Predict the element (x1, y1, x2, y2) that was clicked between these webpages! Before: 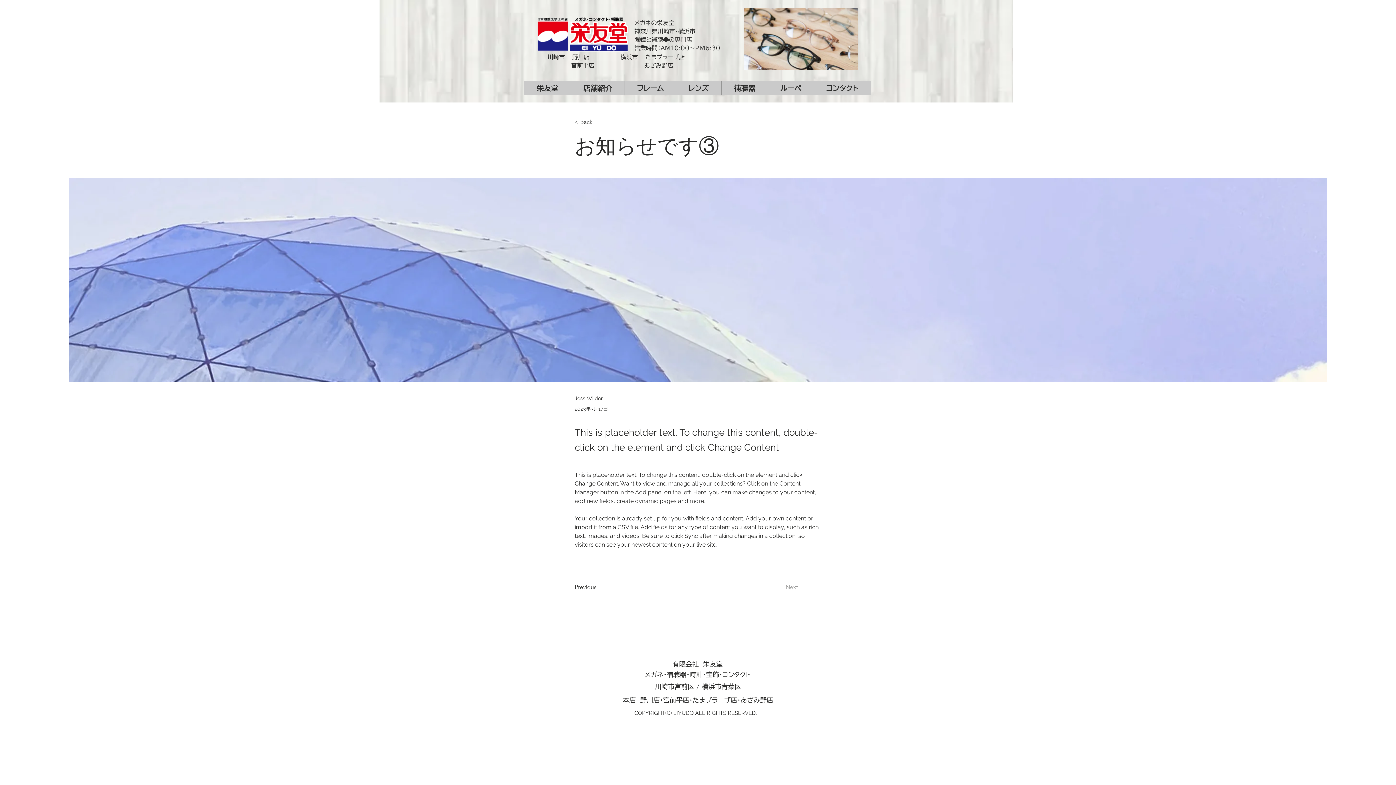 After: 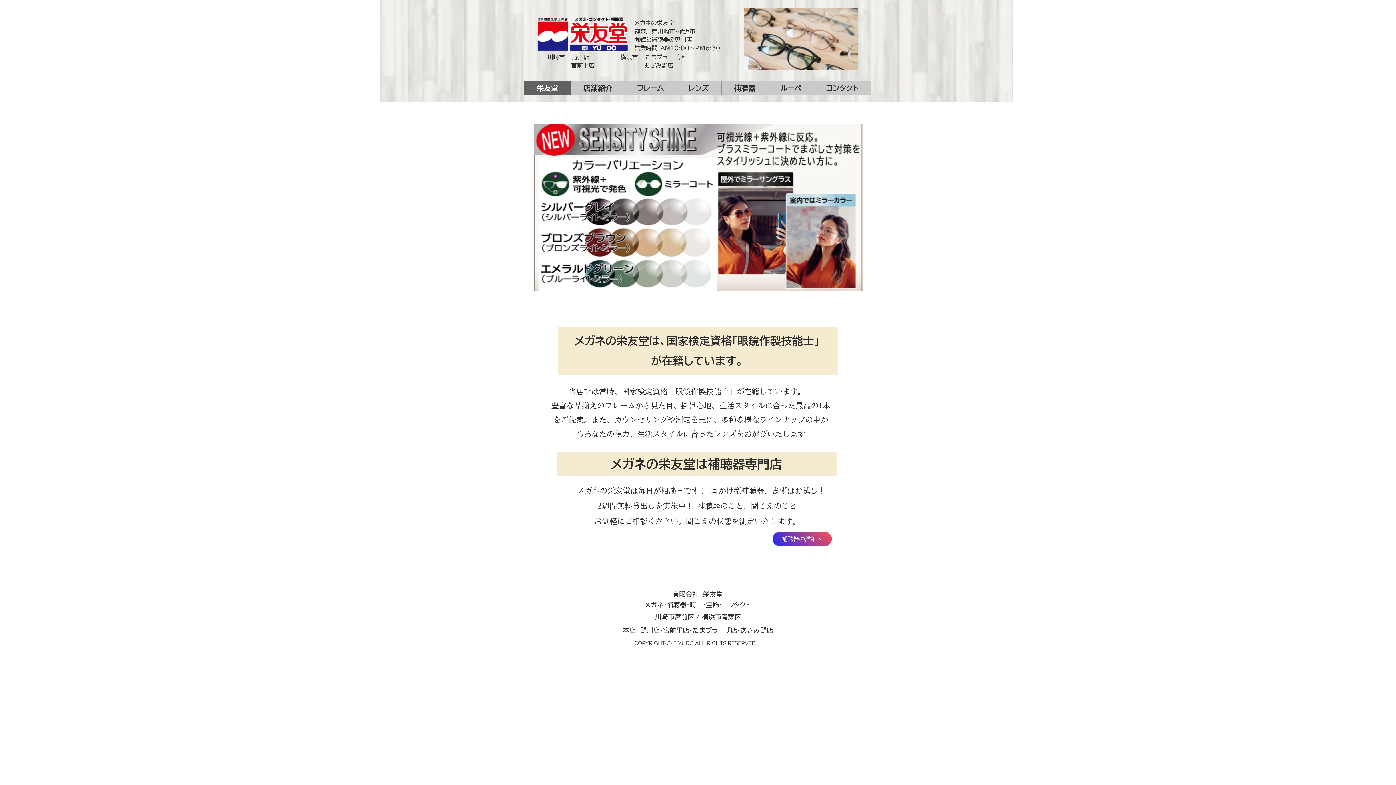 Action: bbox: (531, 14, 631, 53)